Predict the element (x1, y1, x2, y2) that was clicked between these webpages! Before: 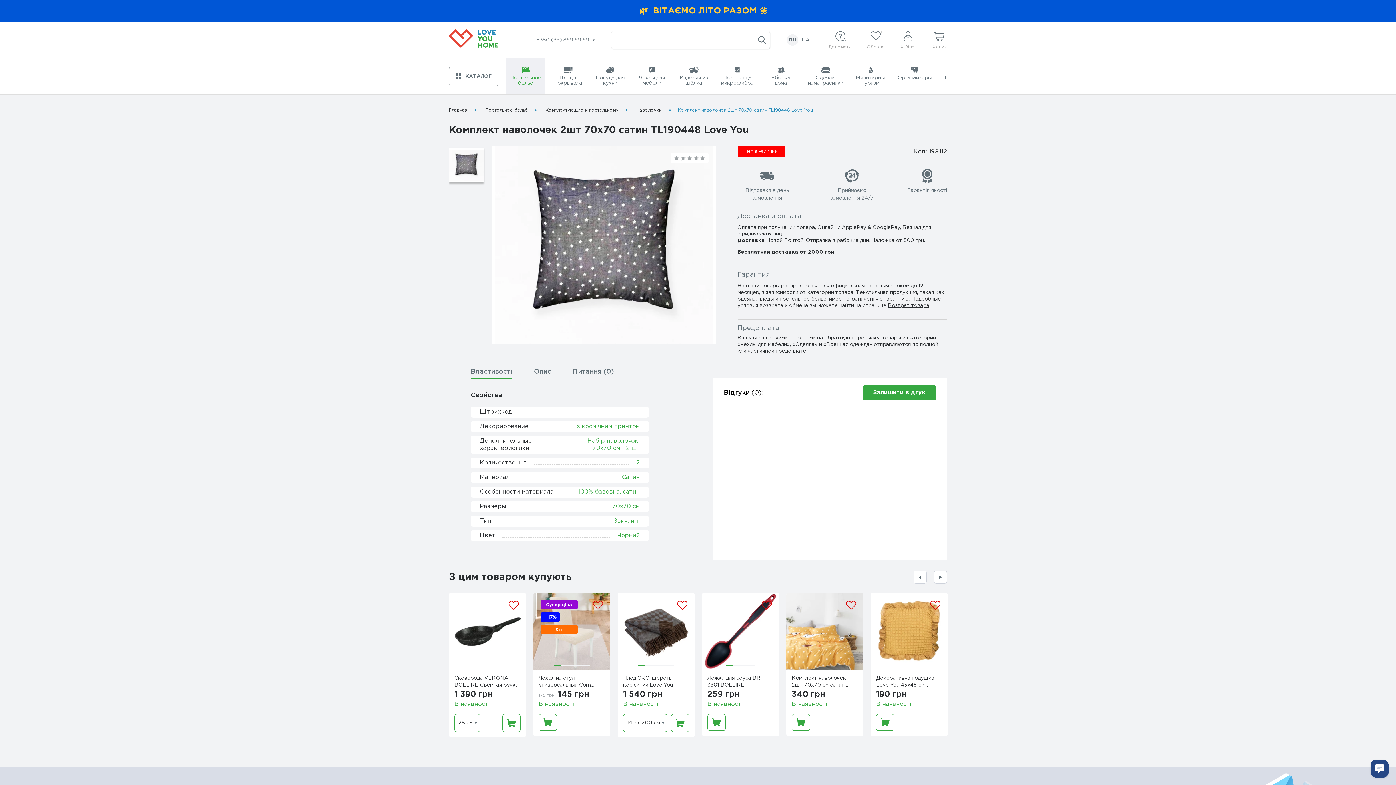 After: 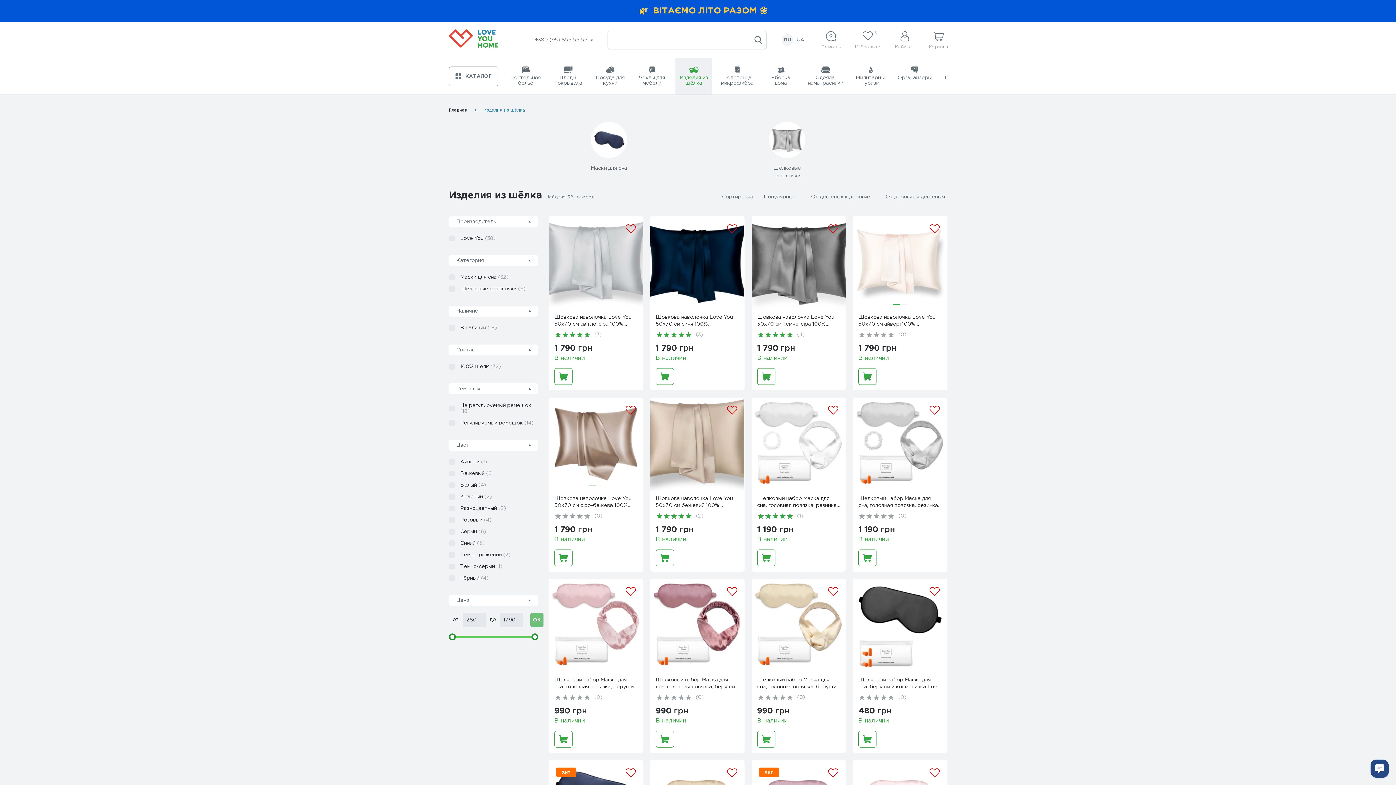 Action: bbox: (675, 58, 712, 94) label: Изделия из шёлка